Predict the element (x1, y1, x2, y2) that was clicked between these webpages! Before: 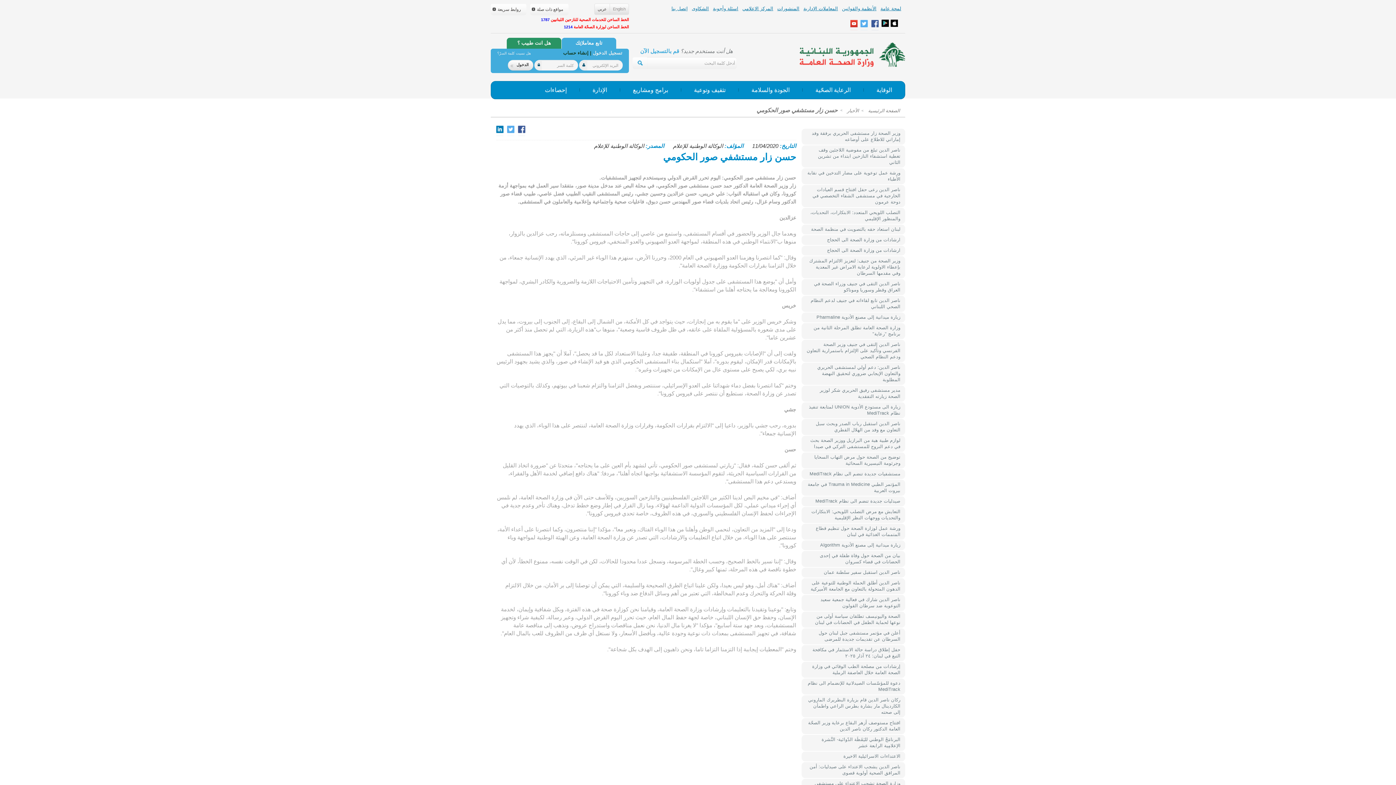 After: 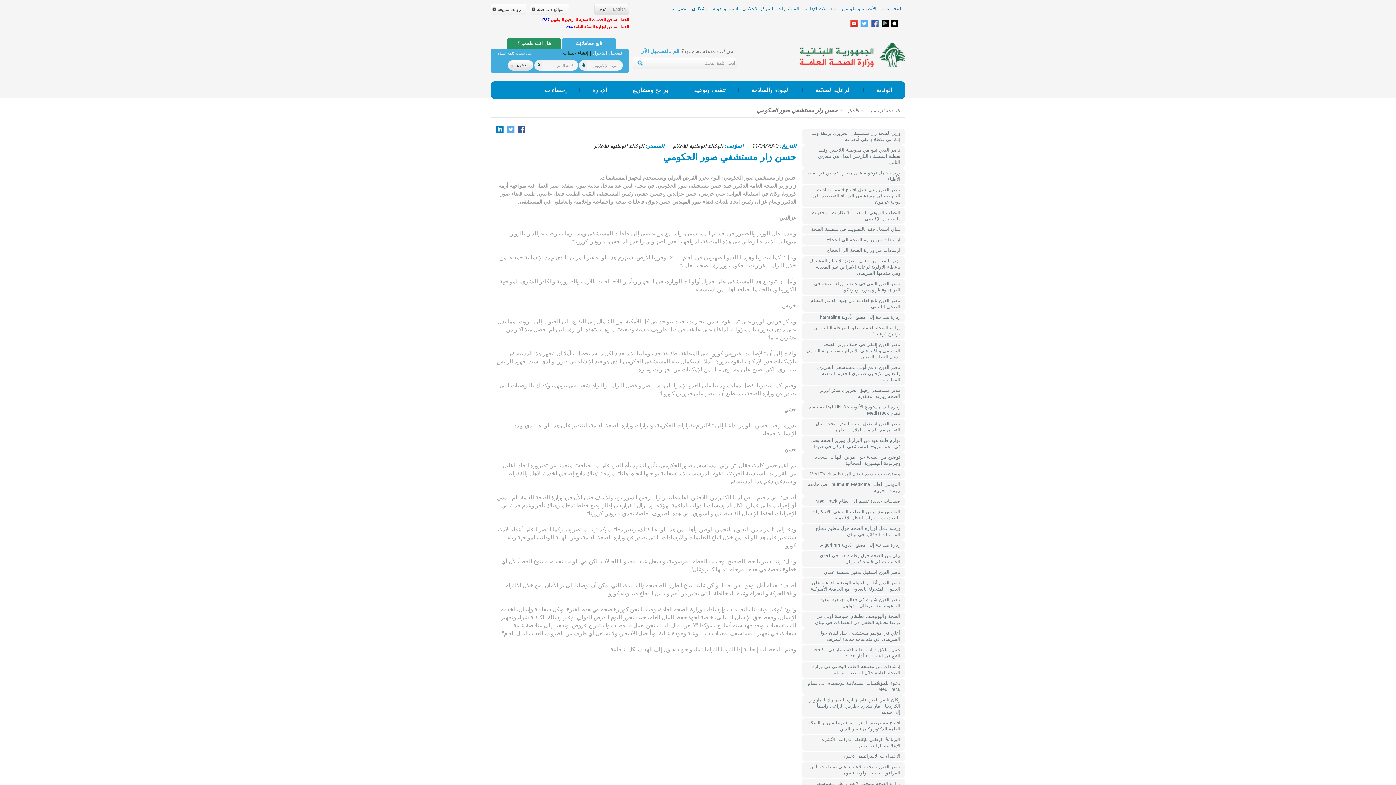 Action: bbox: (517, 125, 526, 136)